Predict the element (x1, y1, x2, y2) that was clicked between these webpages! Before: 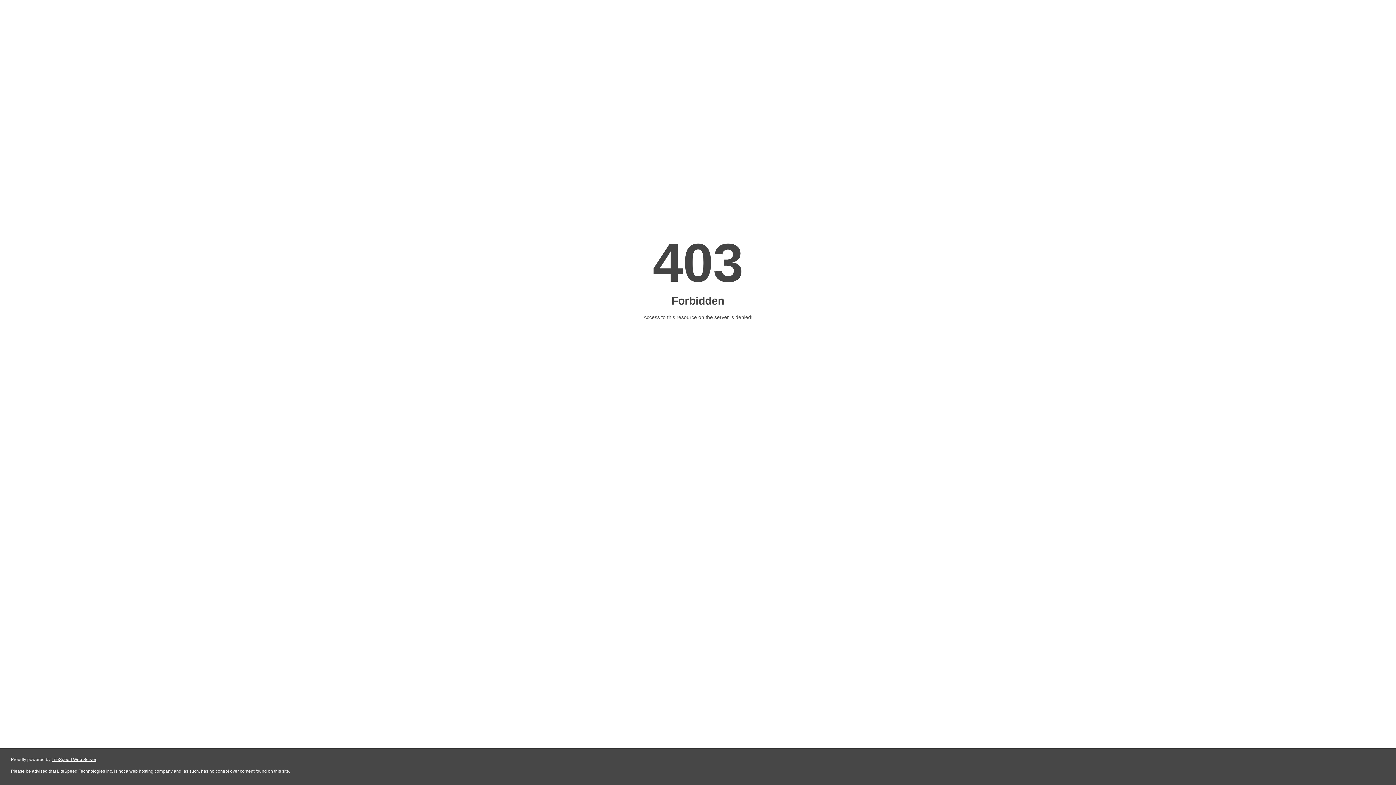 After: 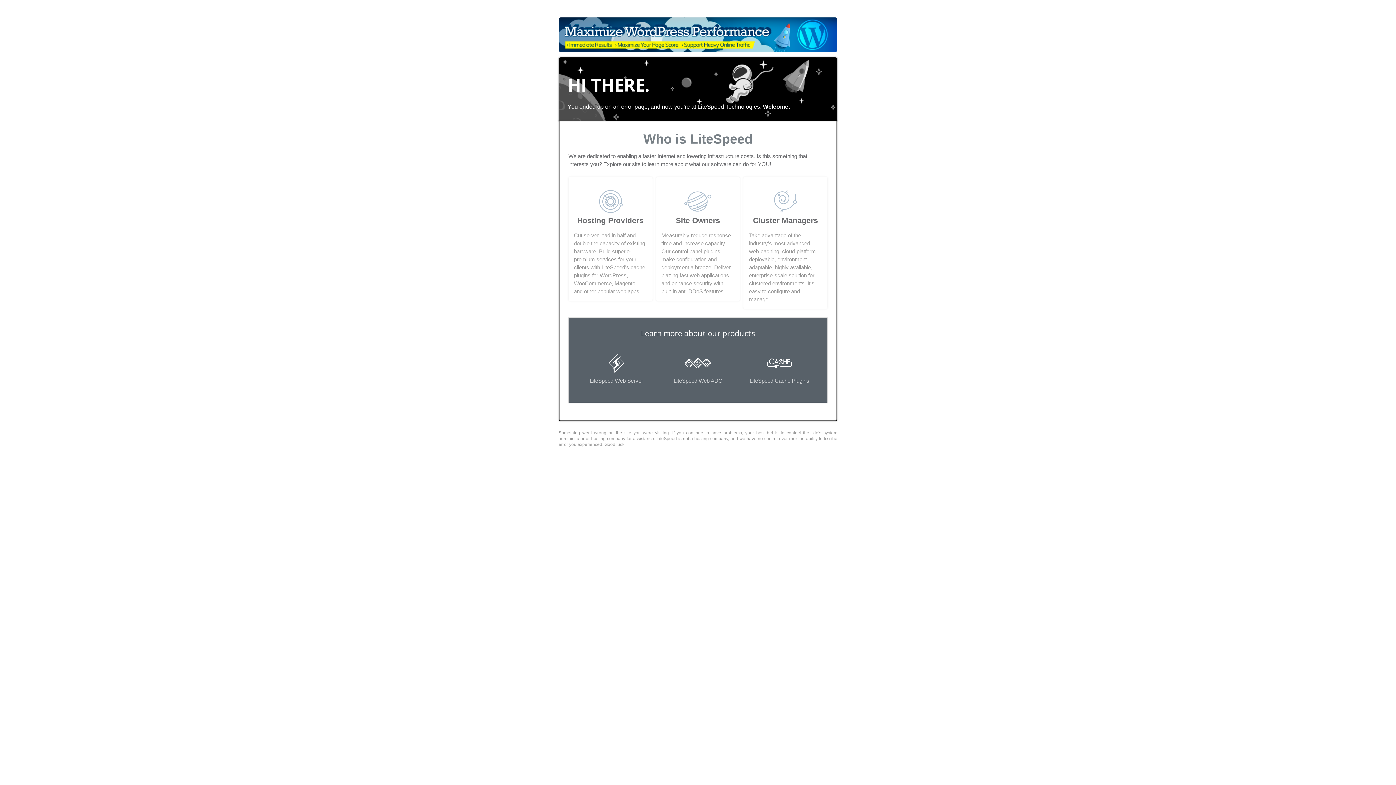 Action: label: LiteSpeed Web Server bbox: (51, 757, 96, 762)